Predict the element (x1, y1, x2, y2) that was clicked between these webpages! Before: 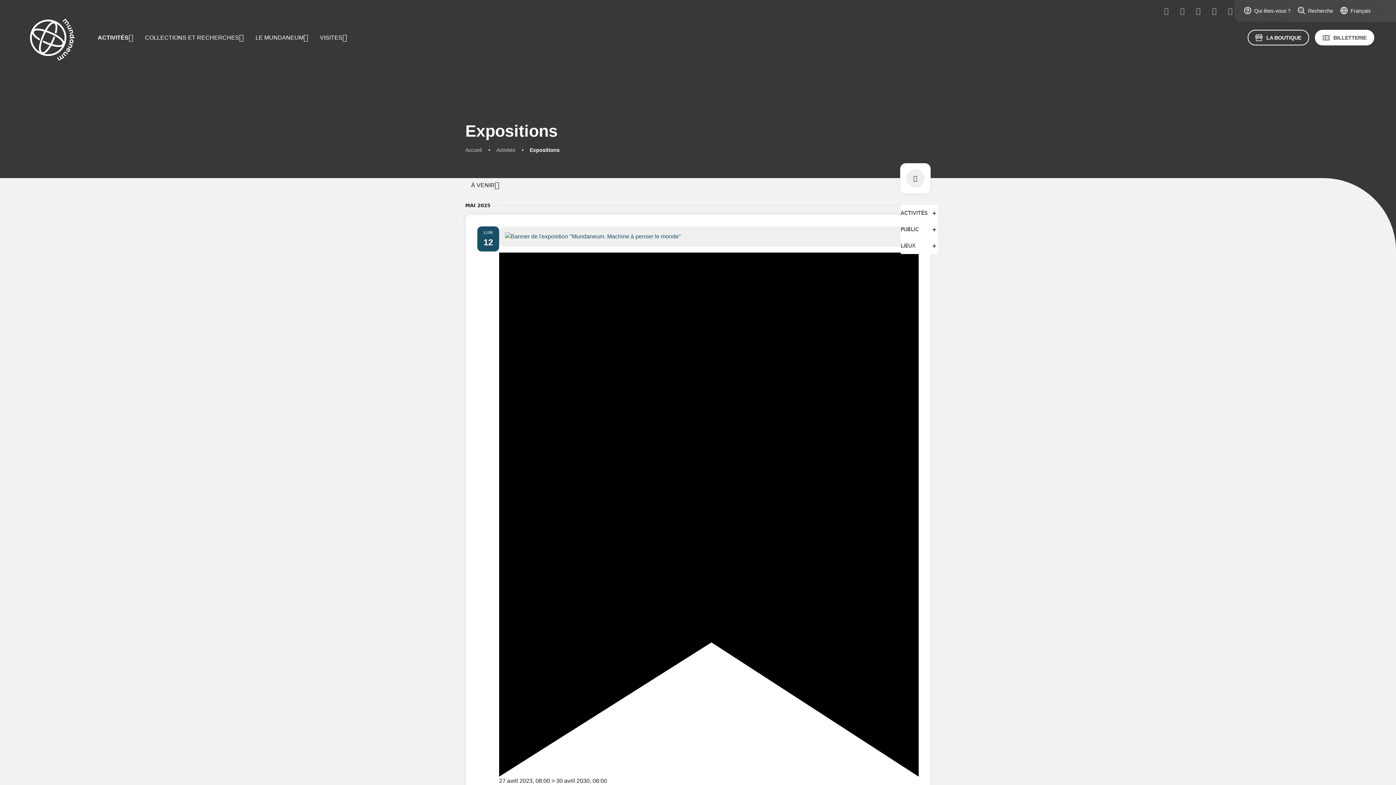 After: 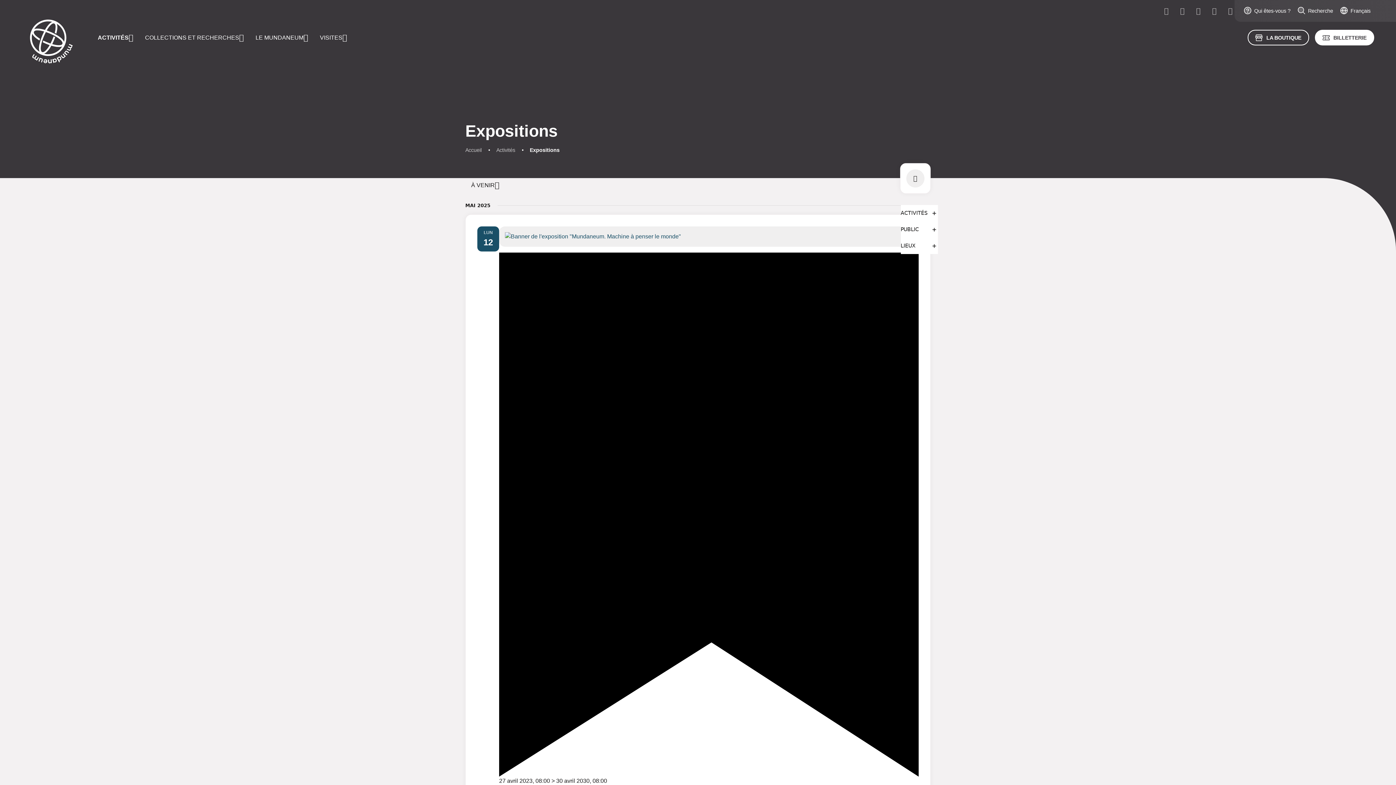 Action: label: LIEUX
OUVRIR LES FILTRES bbox: (900, 237, 938, 254)